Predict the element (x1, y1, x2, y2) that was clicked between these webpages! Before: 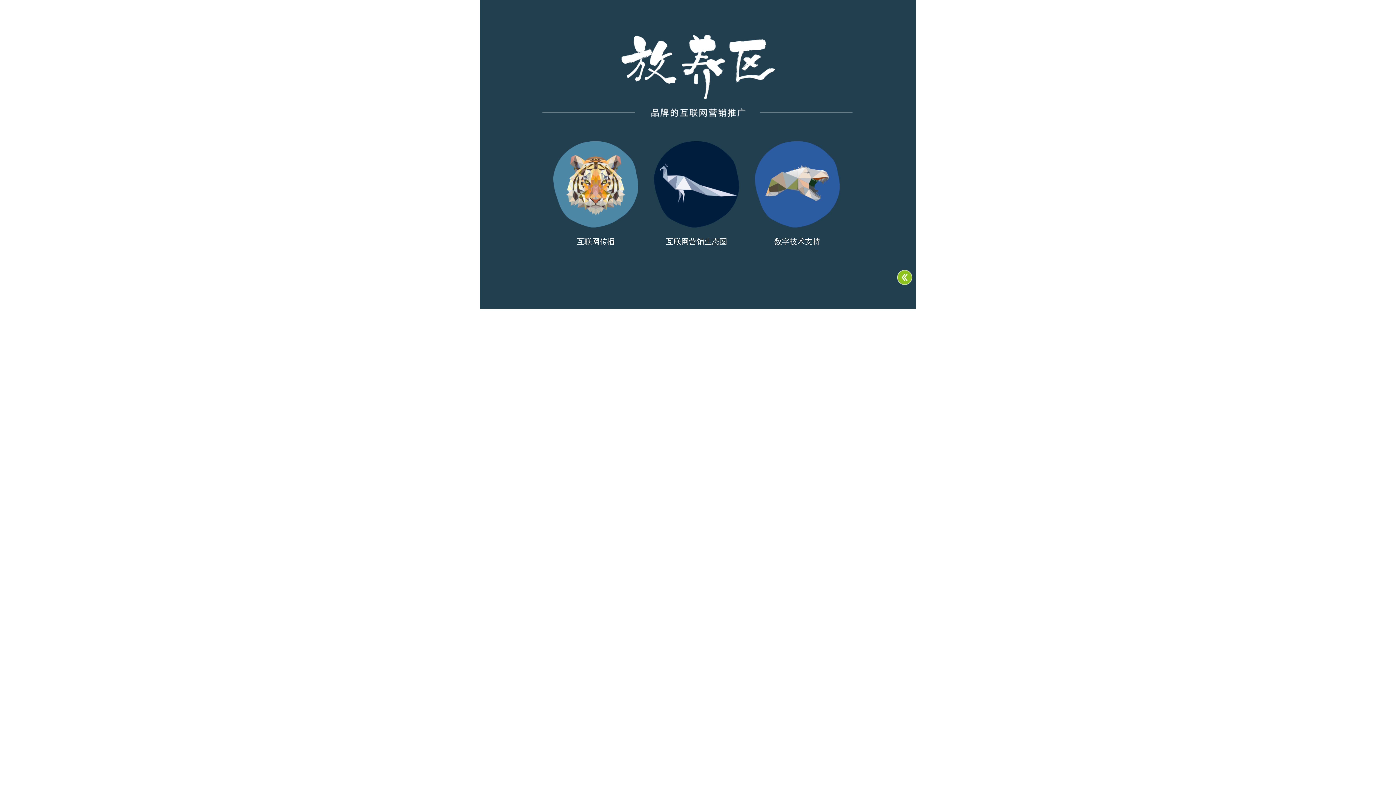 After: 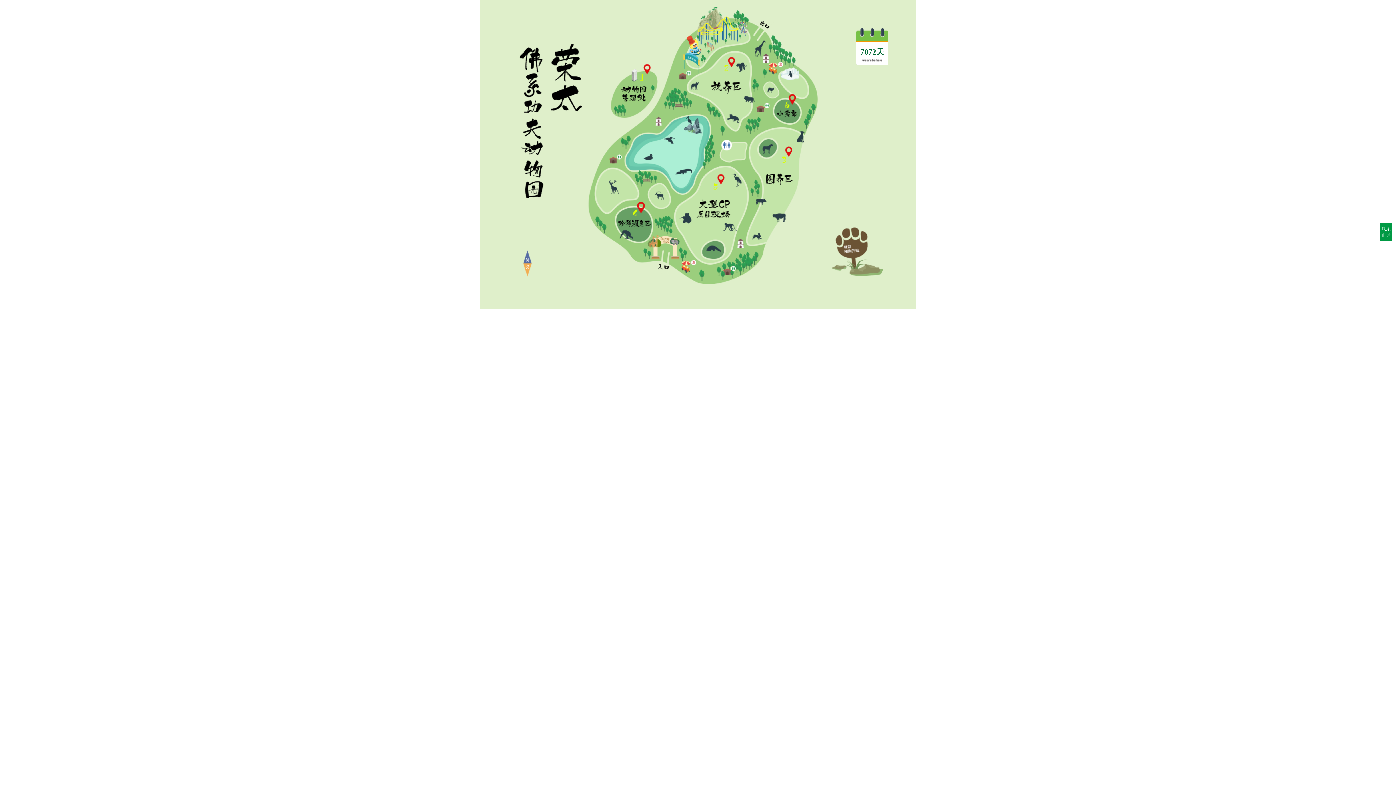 Action: bbox: (897, 270, 912, 285)